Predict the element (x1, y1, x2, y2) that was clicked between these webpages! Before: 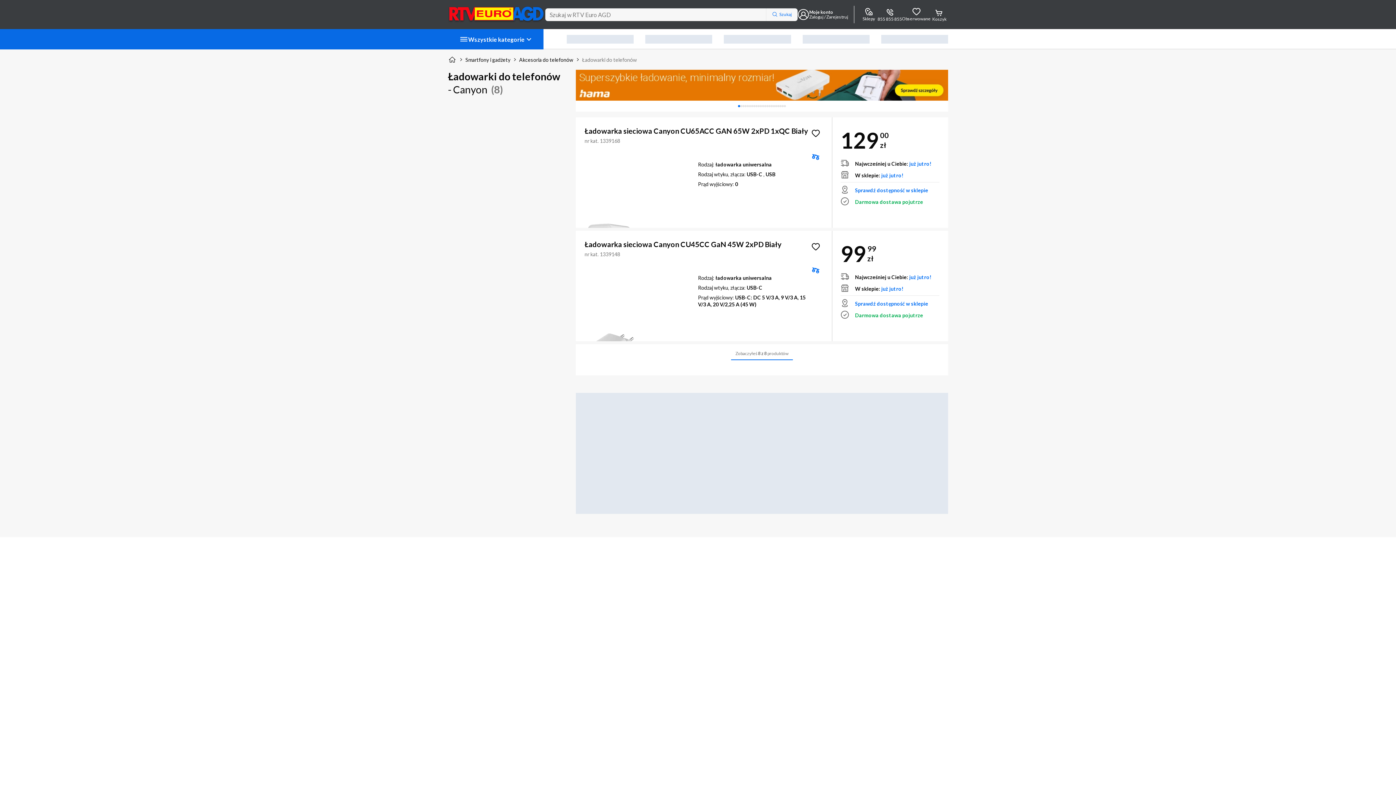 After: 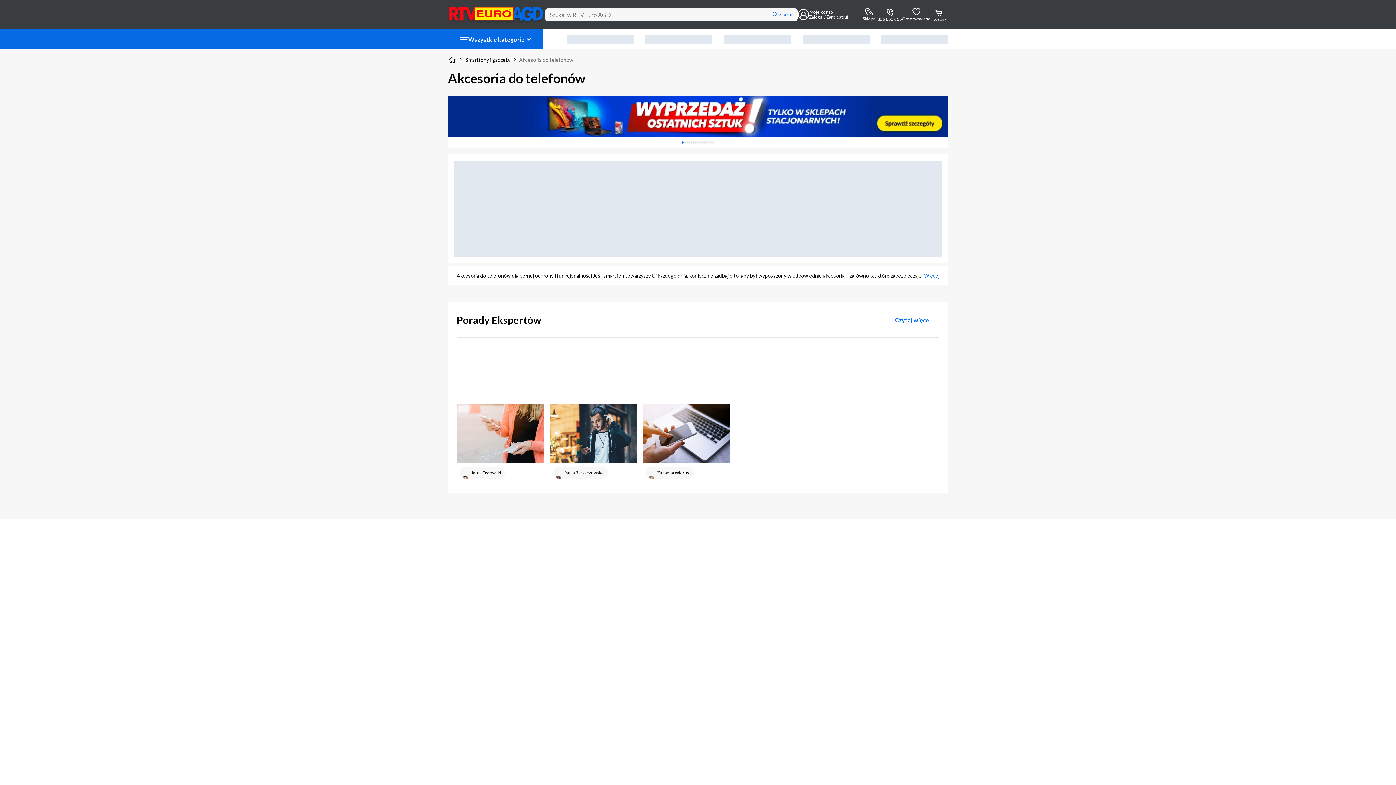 Action: label: Akcesoria do telefonów bbox: (519, 56, 573, 63)